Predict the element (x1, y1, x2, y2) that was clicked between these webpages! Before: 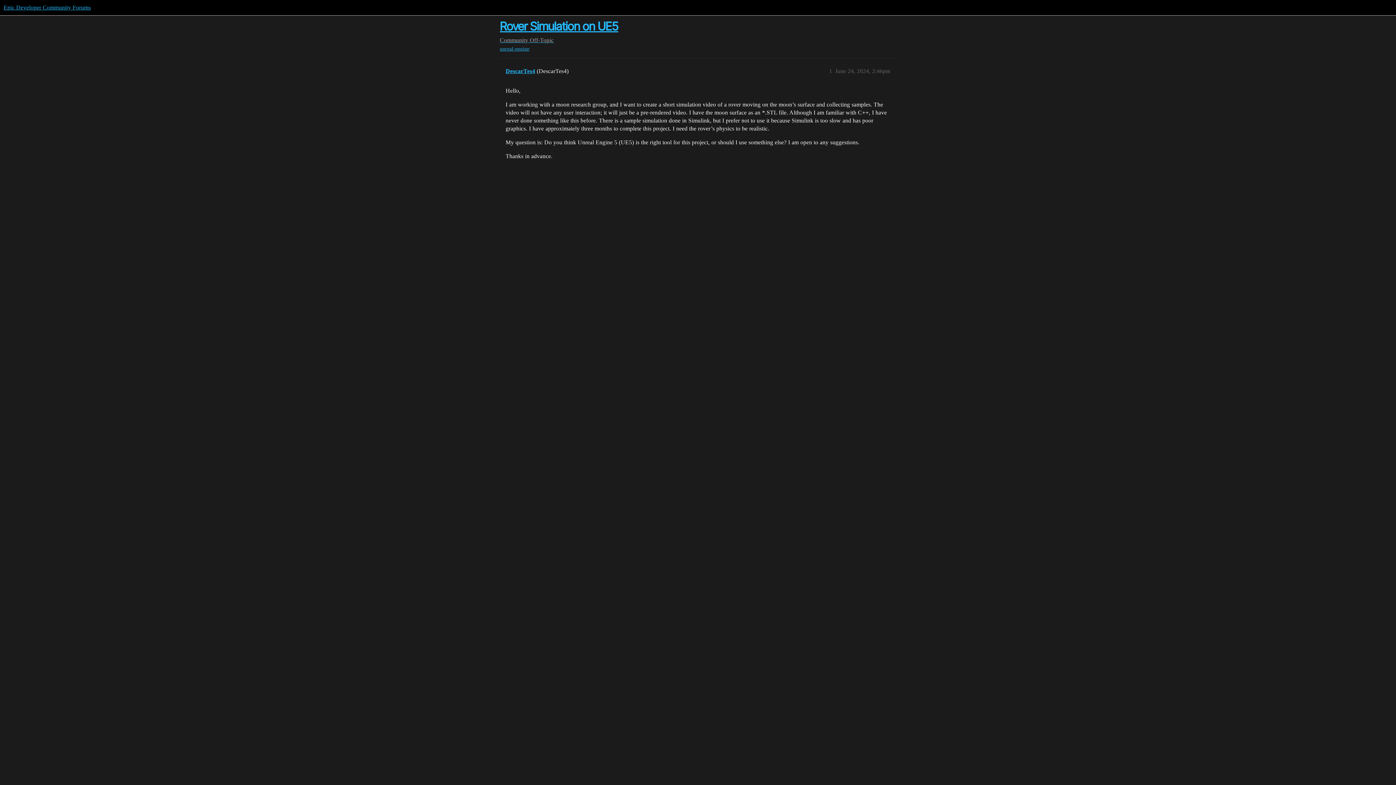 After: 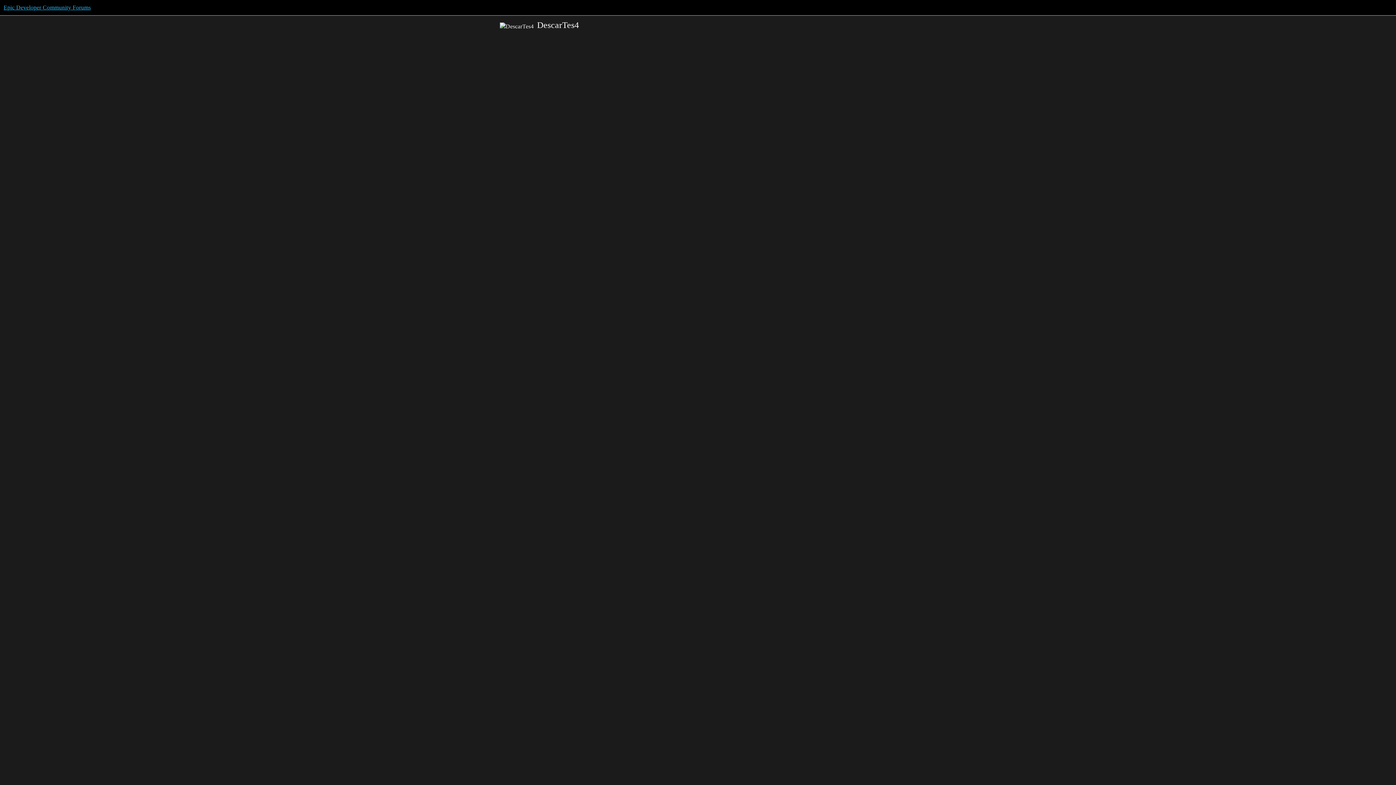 Action: label: DescarTes4 bbox: (505, 68, 535, 74)